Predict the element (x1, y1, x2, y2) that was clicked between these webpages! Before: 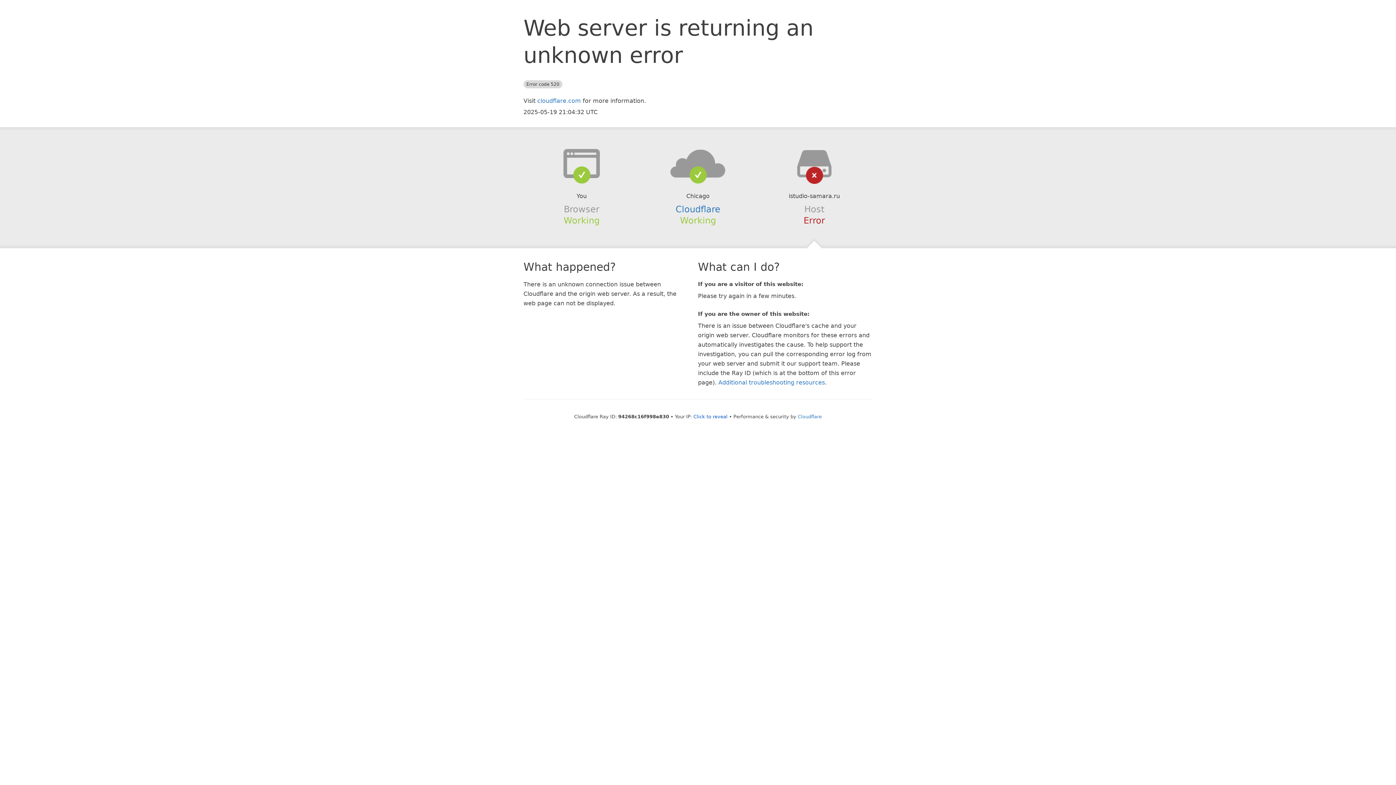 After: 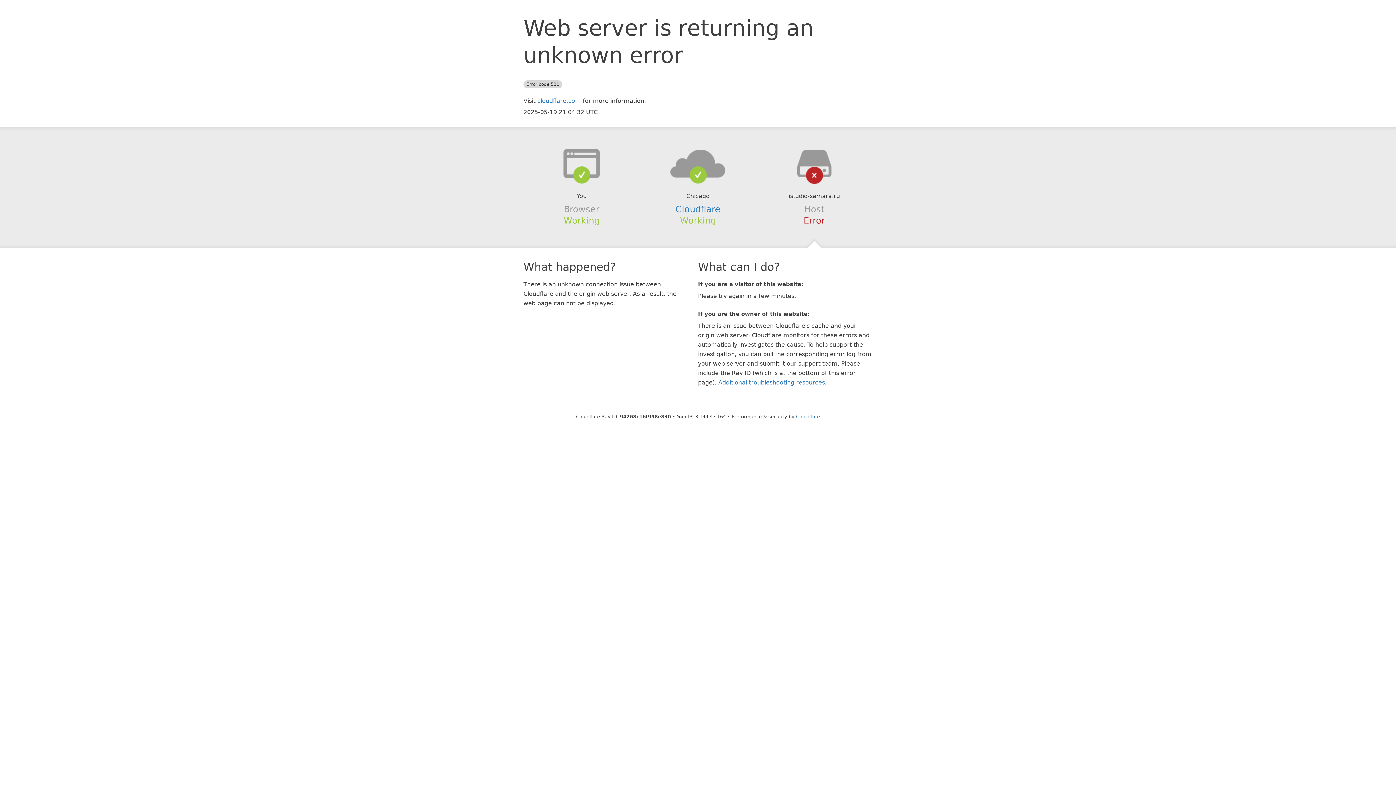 Action: bbox: (693, 414, 727, 419) label: Click to reveal